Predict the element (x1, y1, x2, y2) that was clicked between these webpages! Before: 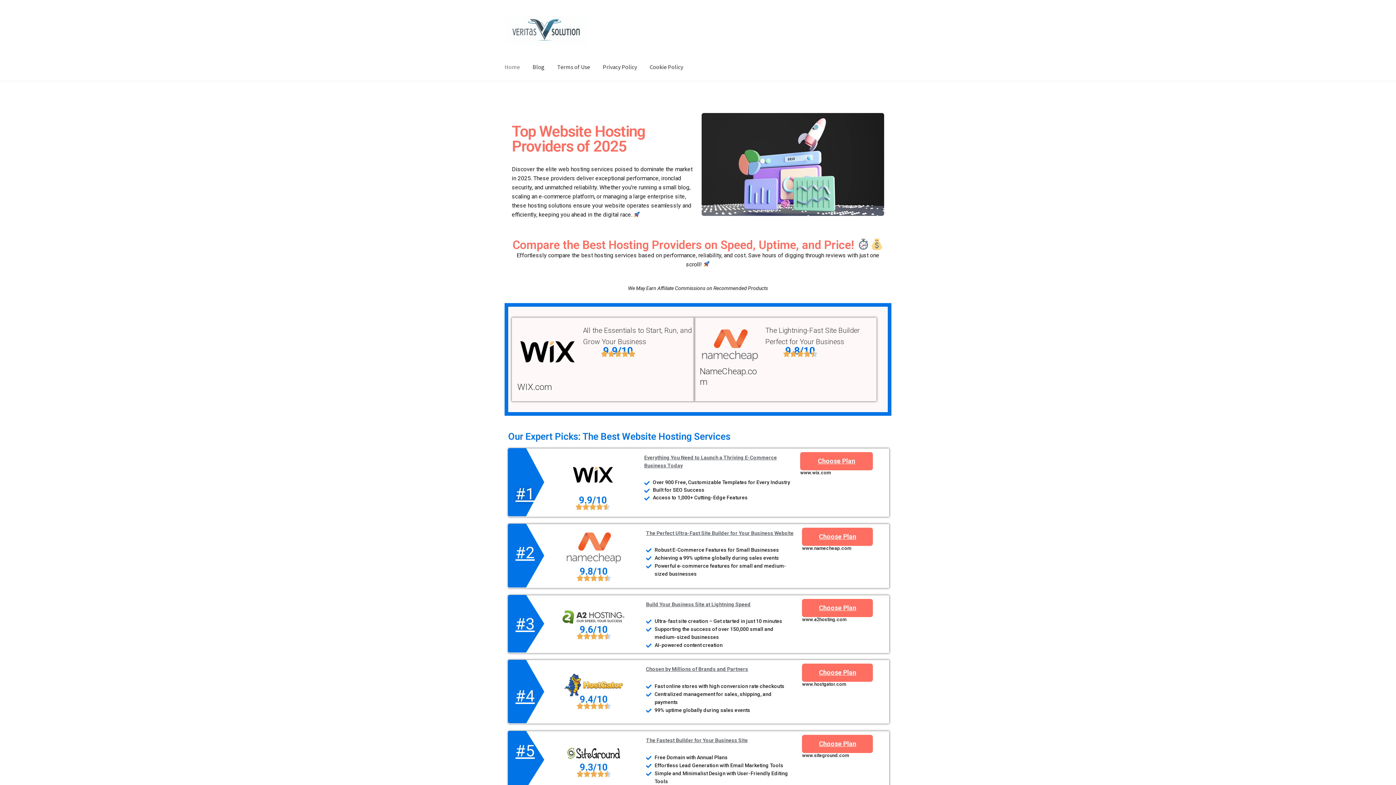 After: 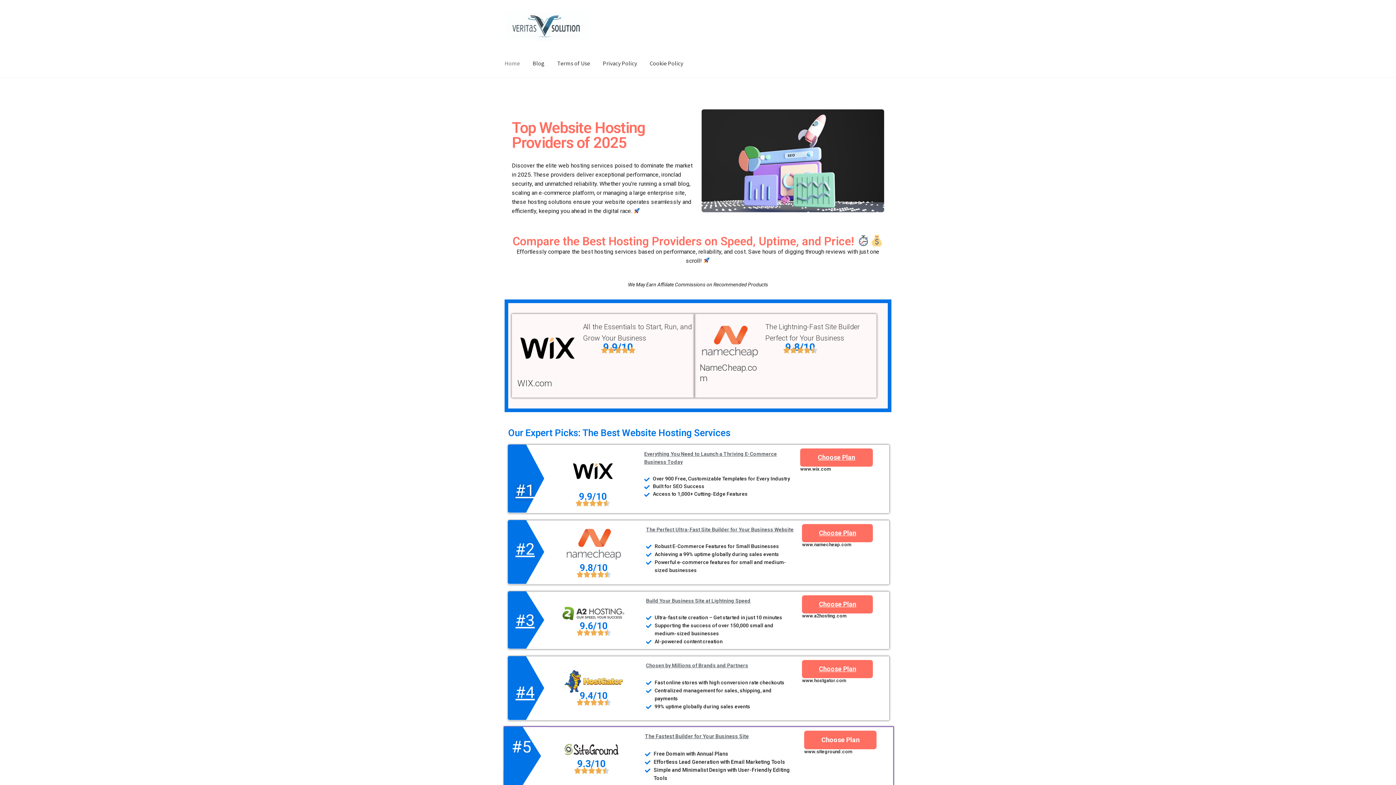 Action: label: #5
9.3/10

The Fastest Builder for Your Business Site

Free Domain with Annual Plans
Effortless Lead Generation with Email Marketing Tools
Simple and Minimalist Design with User-Friendly Editing Tools
Choose Plan
www.siteground.com bbox: (508, 731, 889, 789)